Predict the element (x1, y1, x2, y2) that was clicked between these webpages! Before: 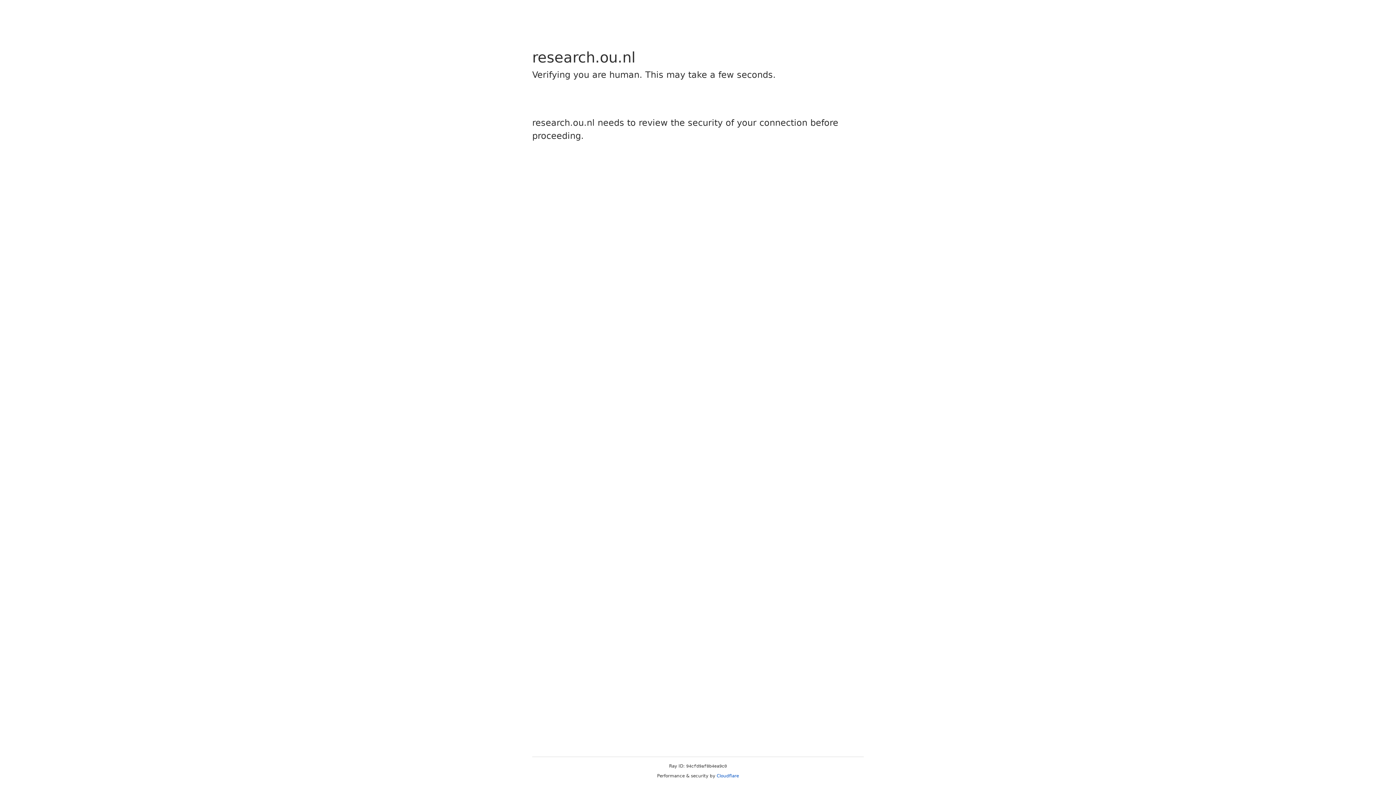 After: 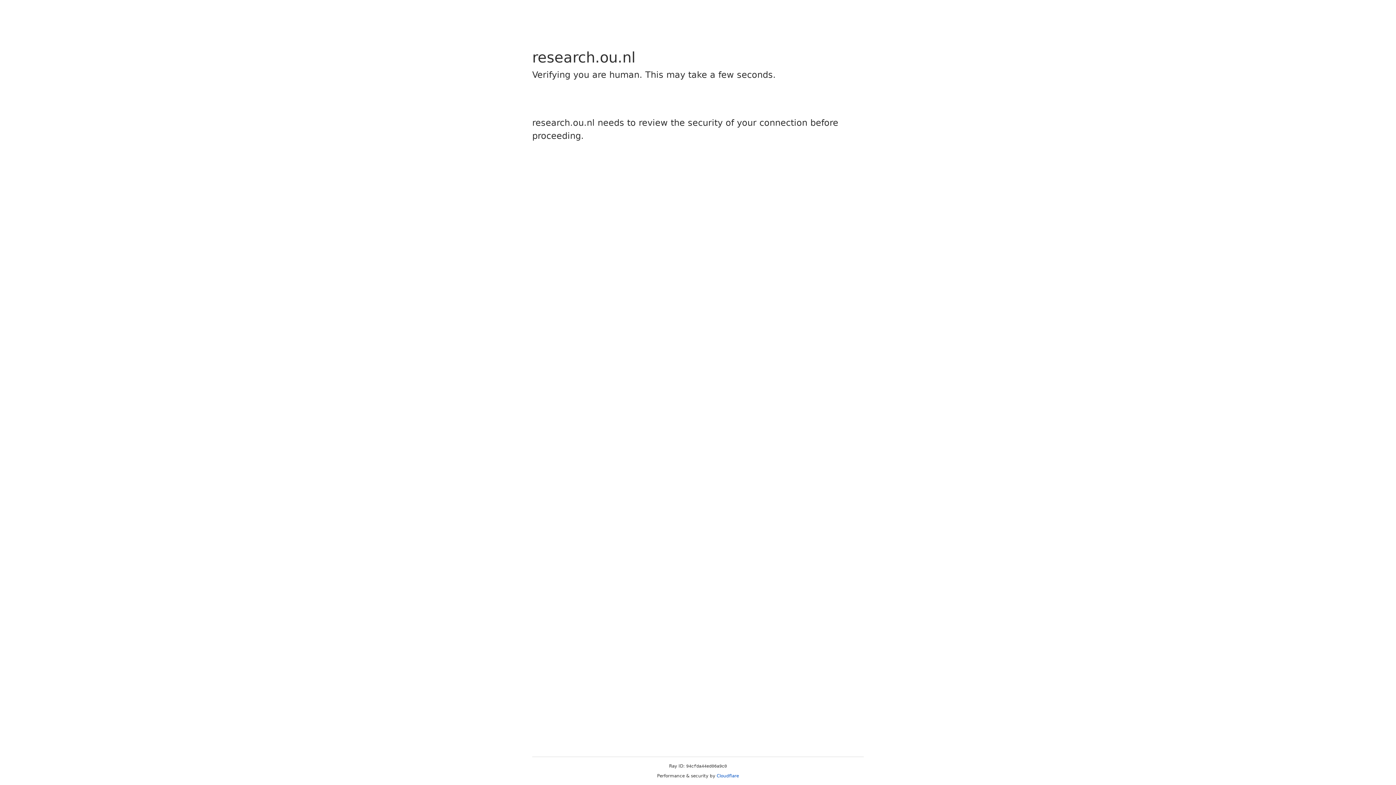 Action: label: Cloudflare bbox: (716, 773, 739, 778)